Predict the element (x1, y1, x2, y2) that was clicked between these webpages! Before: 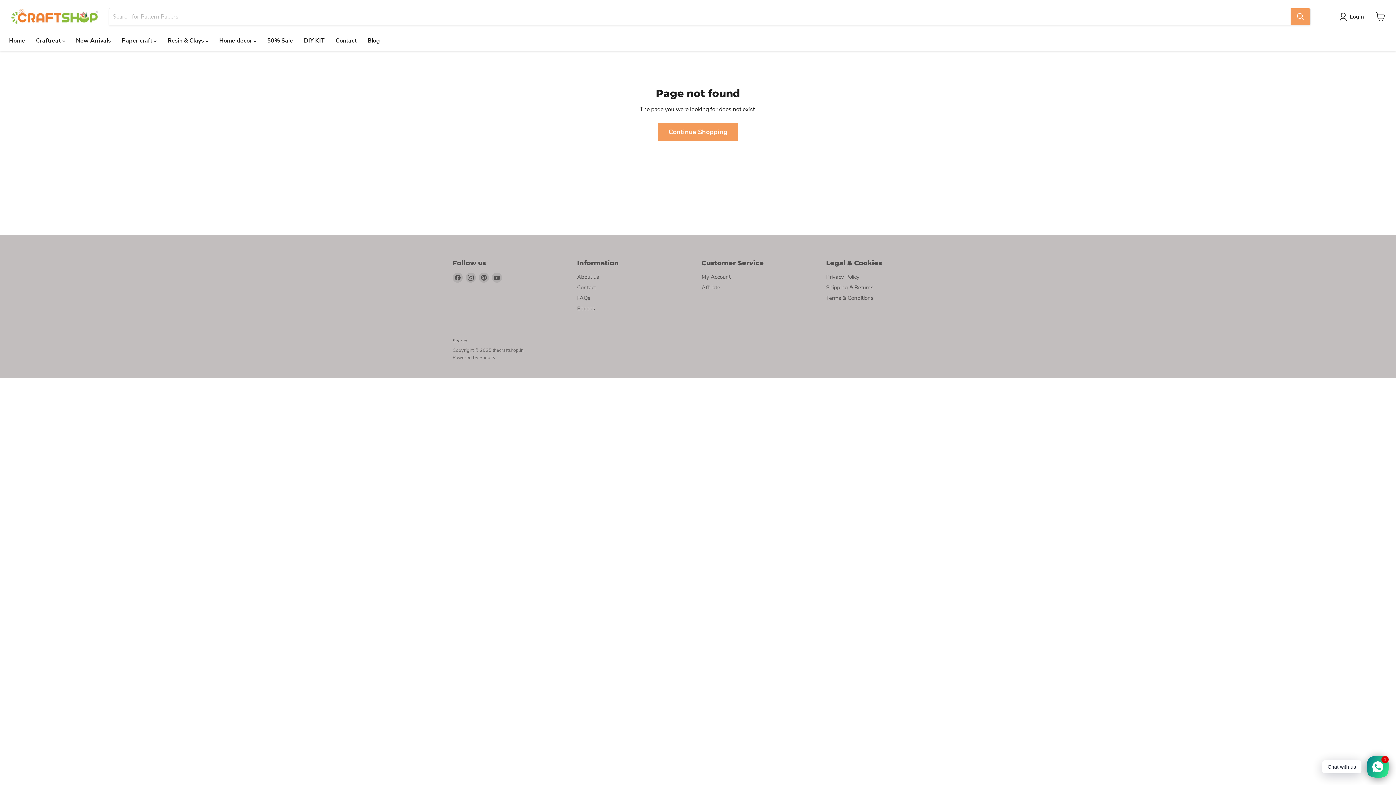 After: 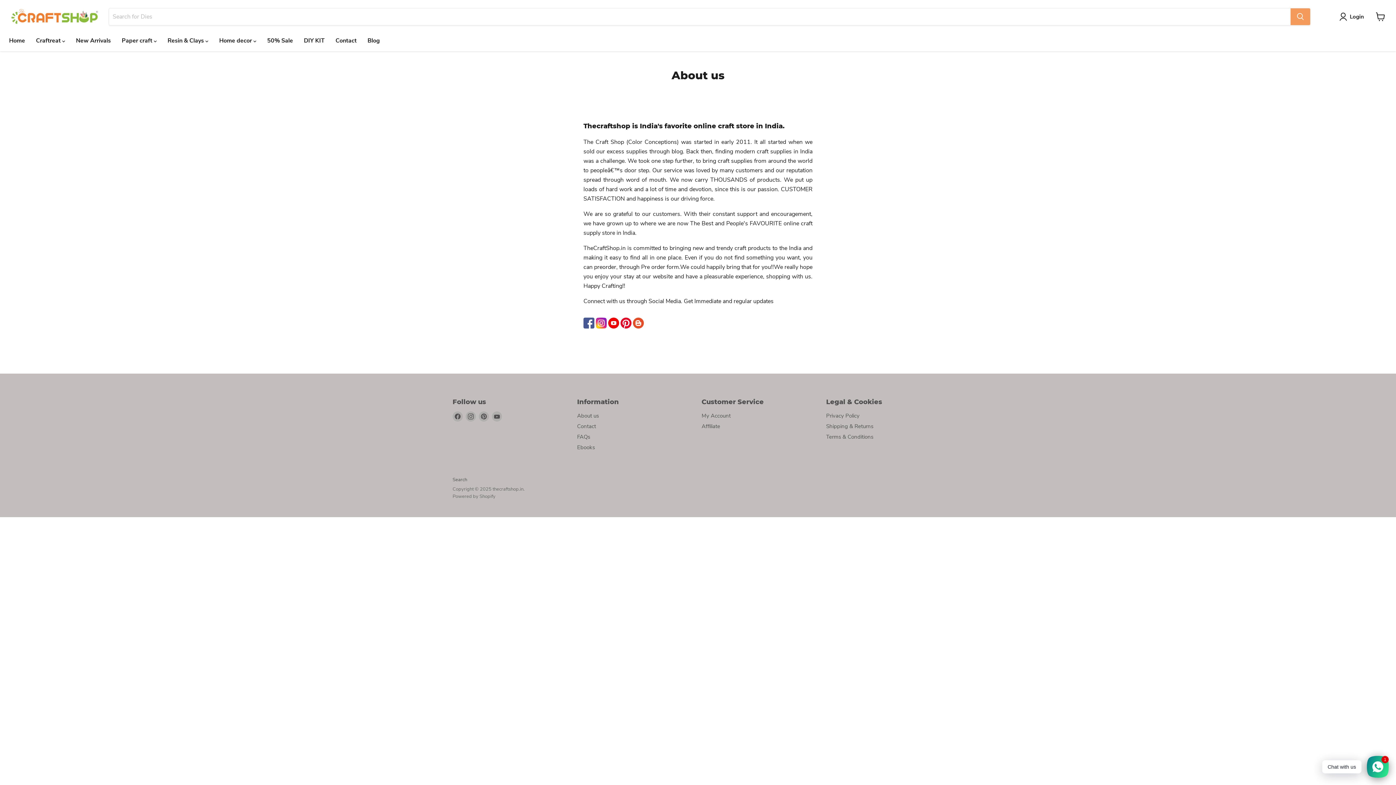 Action: bbox: (577, 273, 599, 280) label: About us